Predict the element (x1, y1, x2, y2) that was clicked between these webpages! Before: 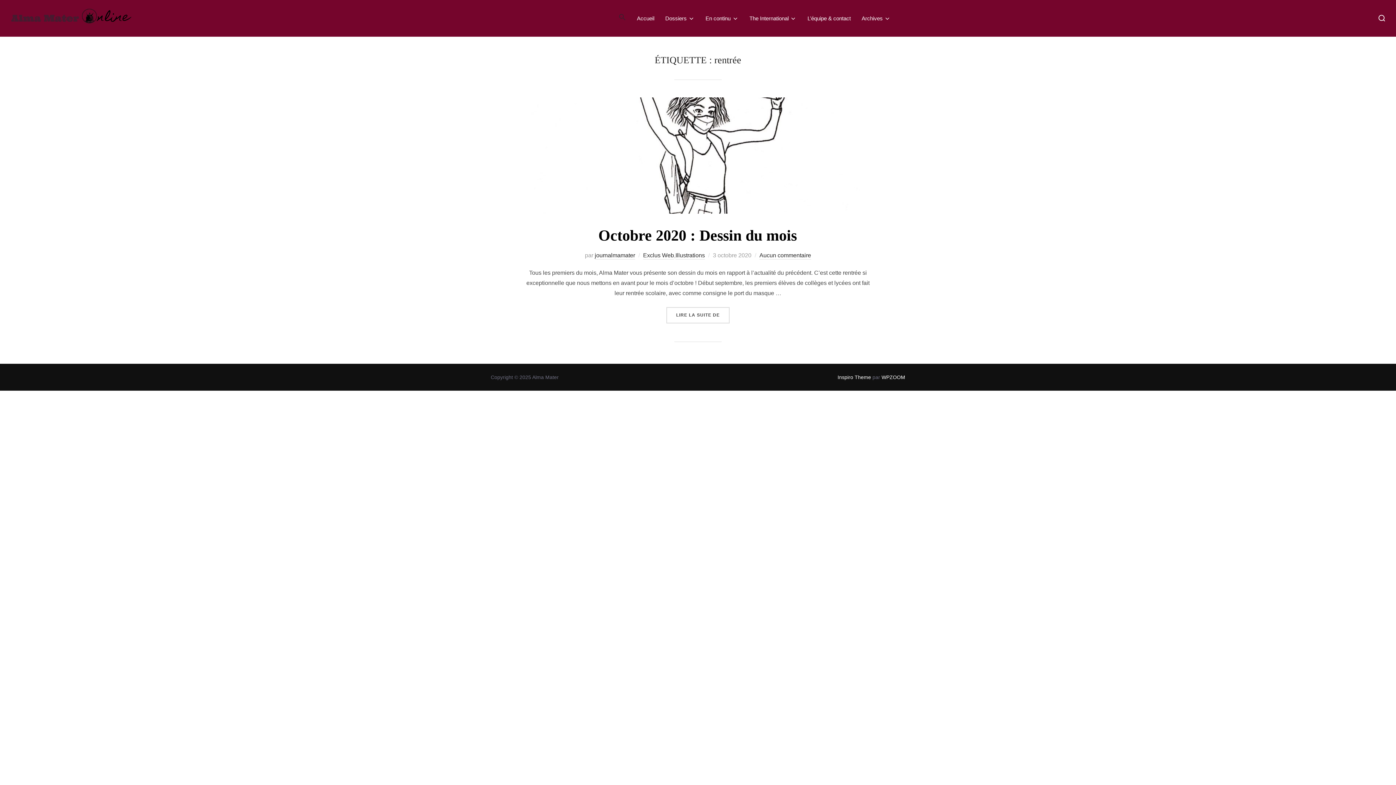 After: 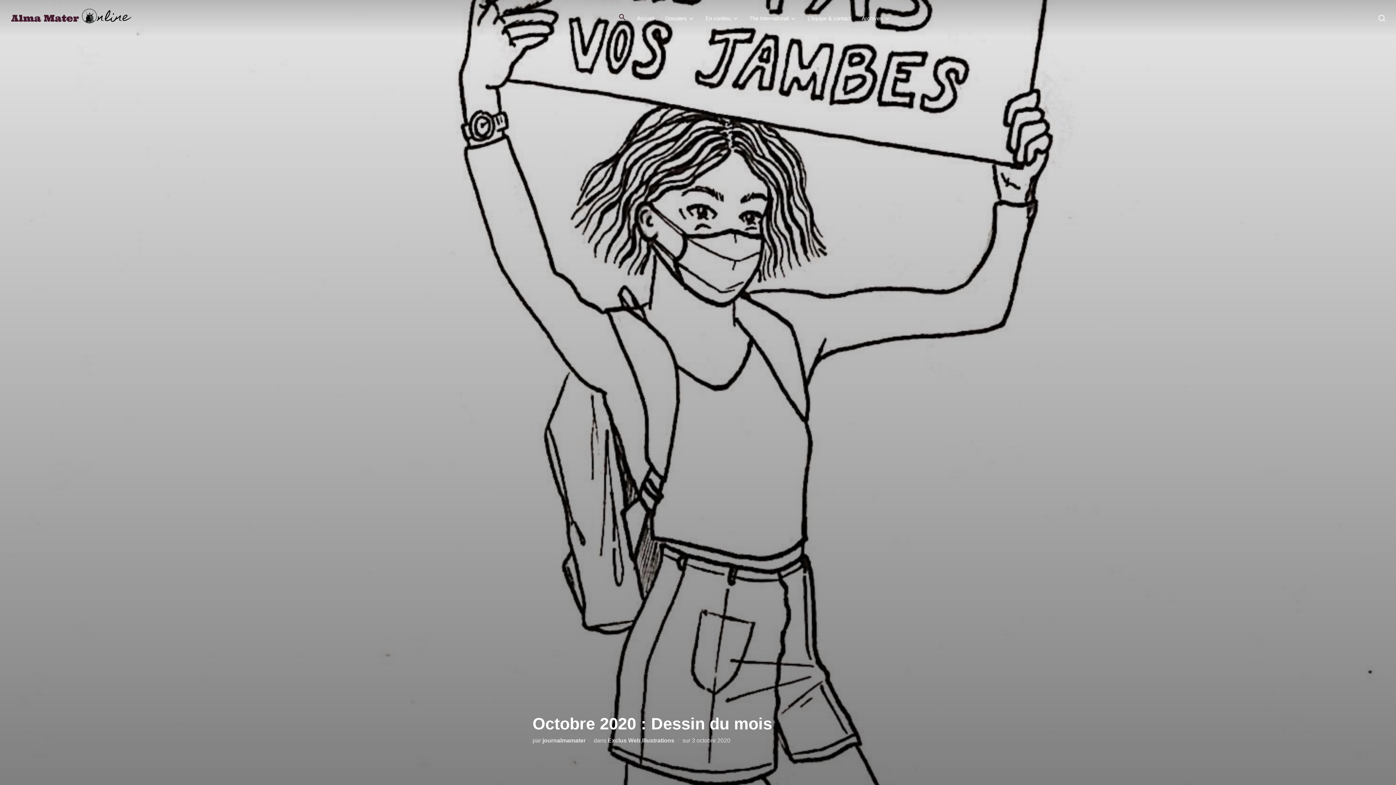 Action: bbox: (666, 307, 729, 323) label: LIRE LA SUITE DE
« OCTOBRE 2020 : DESSIN DU MOIS »